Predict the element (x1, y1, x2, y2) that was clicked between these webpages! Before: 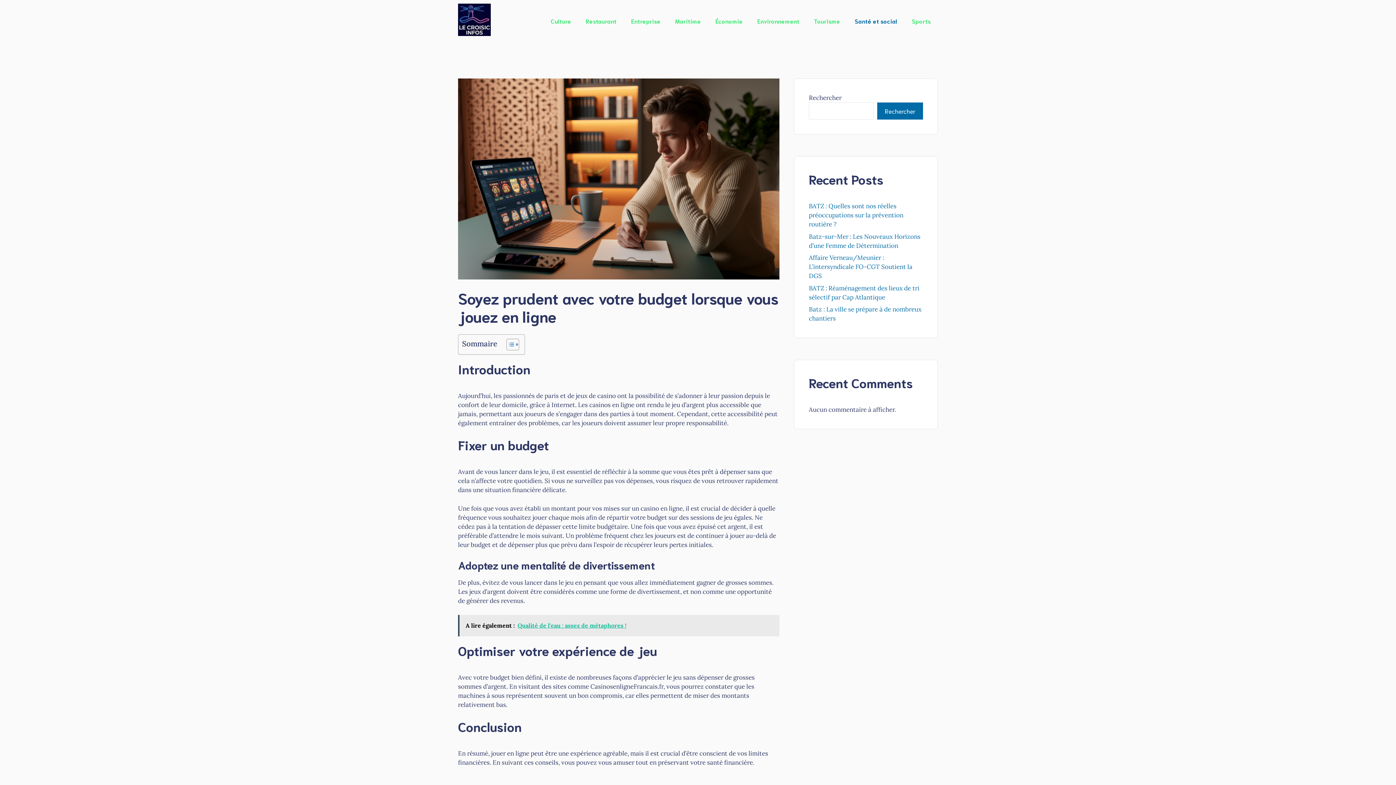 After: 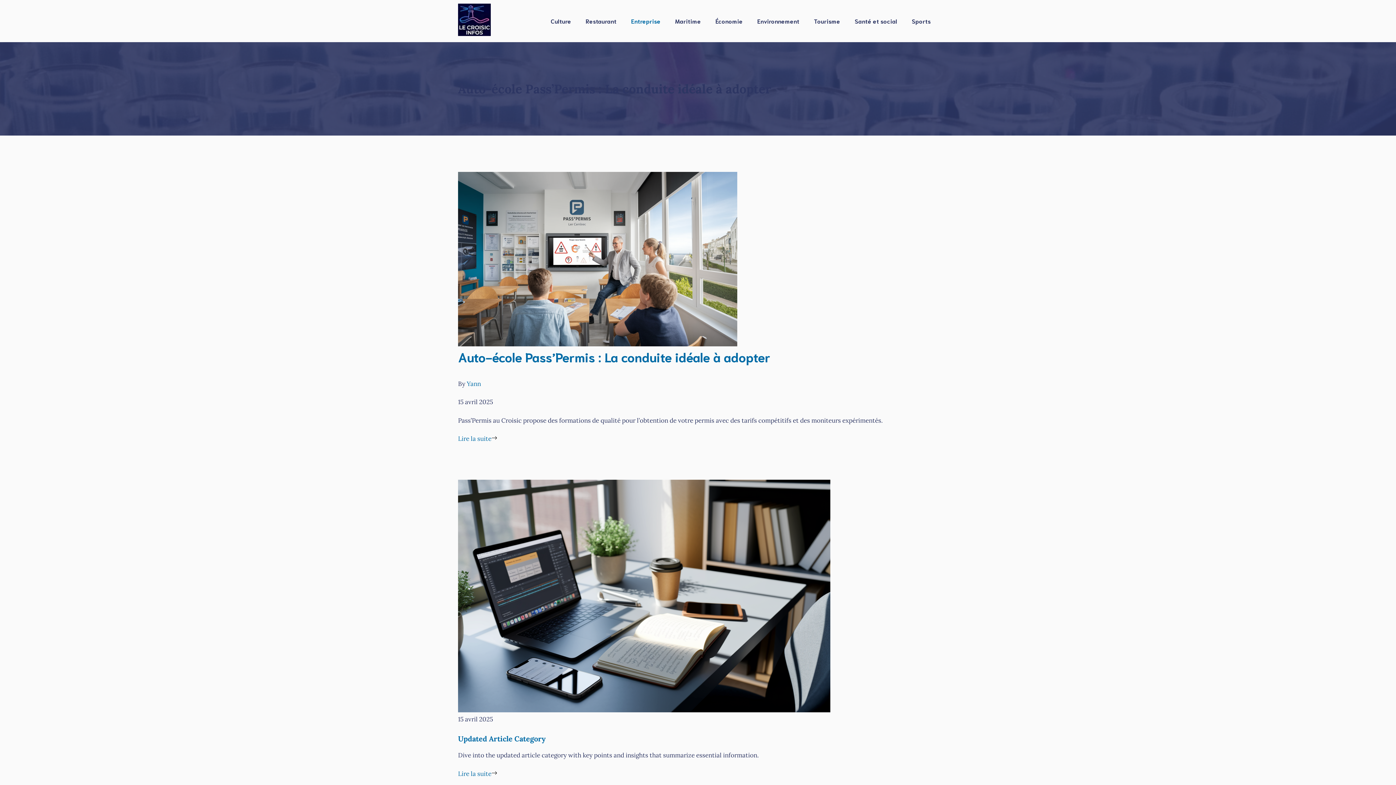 Action: label: Entreprise bbox: (624, 10, 668, 32)